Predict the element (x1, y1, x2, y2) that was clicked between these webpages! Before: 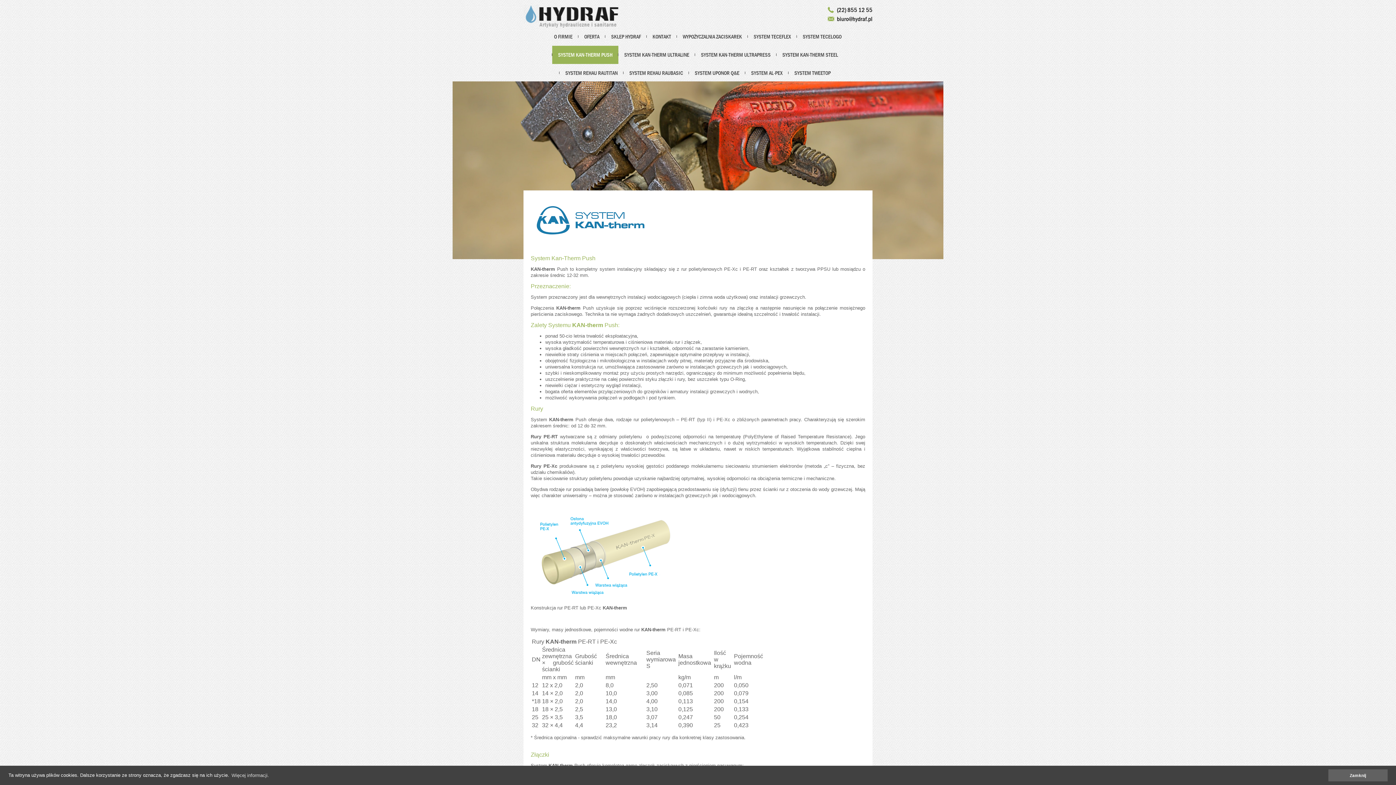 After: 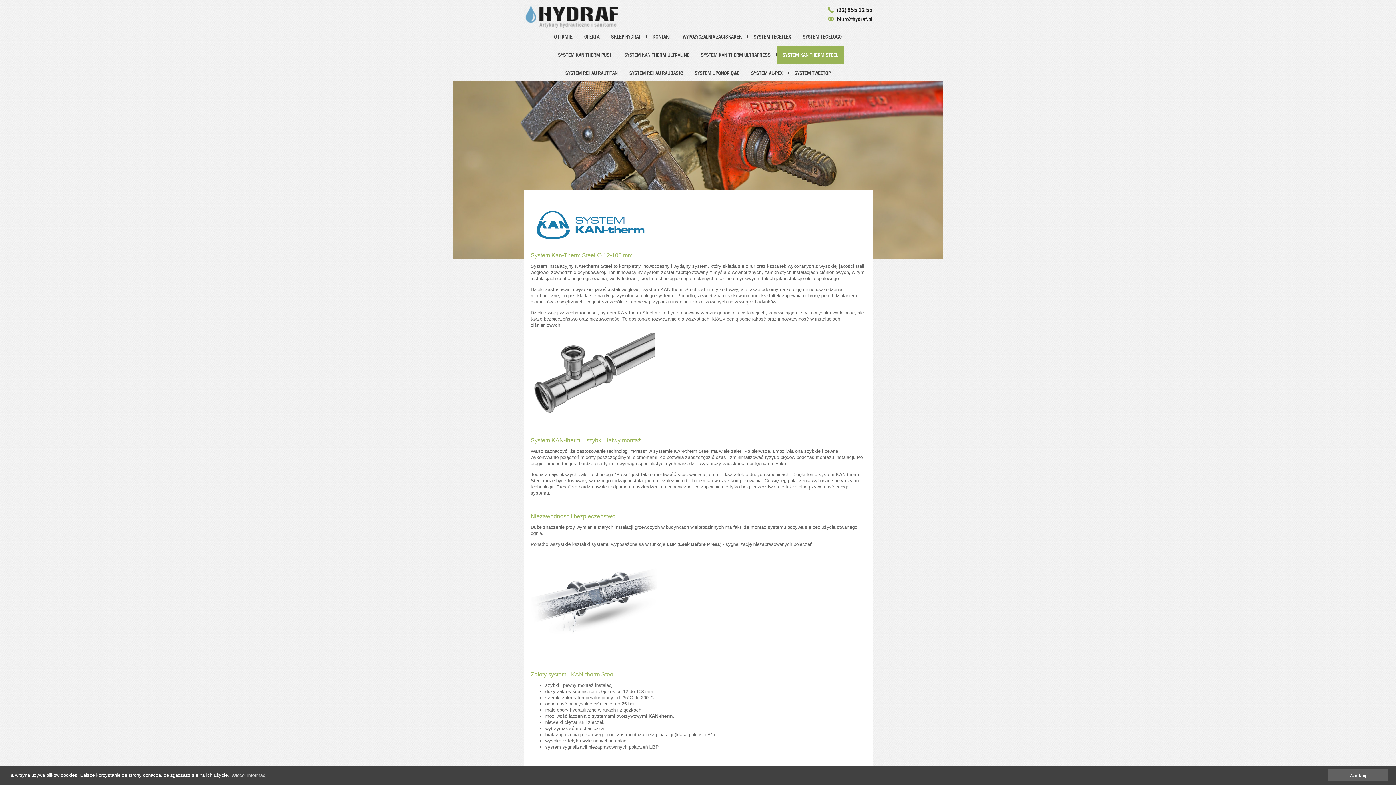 Action: label: SYSTEM KAN-THERM STEEL bbox: (776, 45, 843, 64)